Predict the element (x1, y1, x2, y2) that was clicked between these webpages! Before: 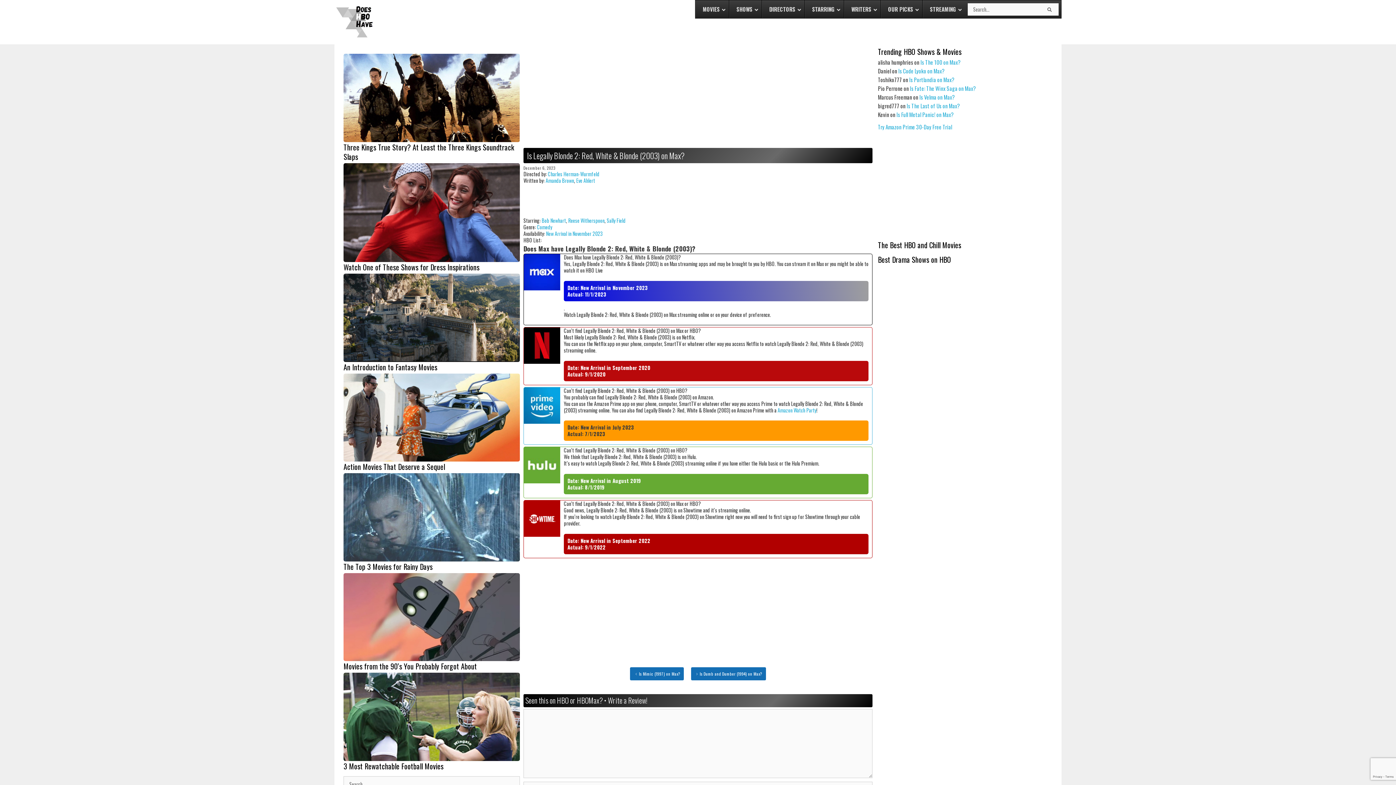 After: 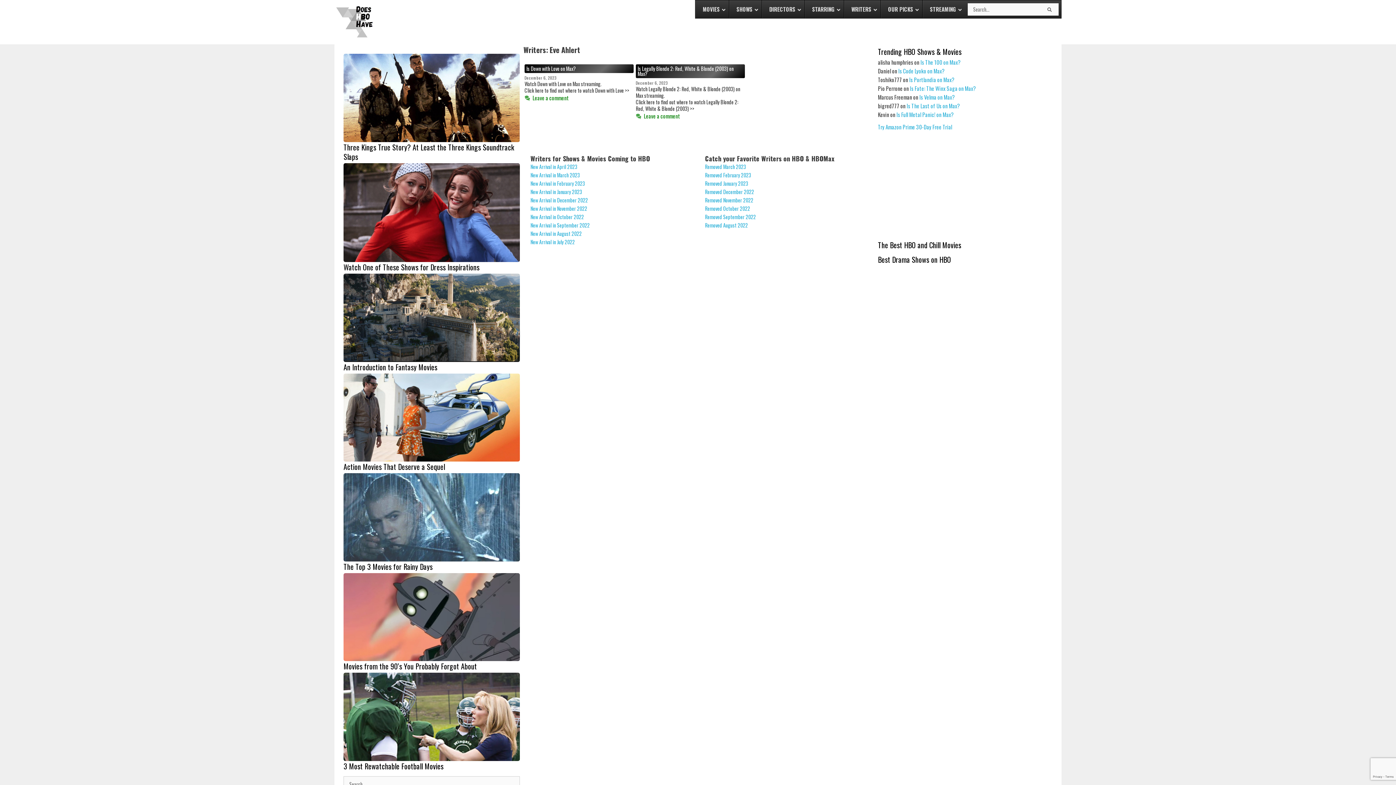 Action: label: Eve Ahlert bbox: (576, 176, 595, 184)